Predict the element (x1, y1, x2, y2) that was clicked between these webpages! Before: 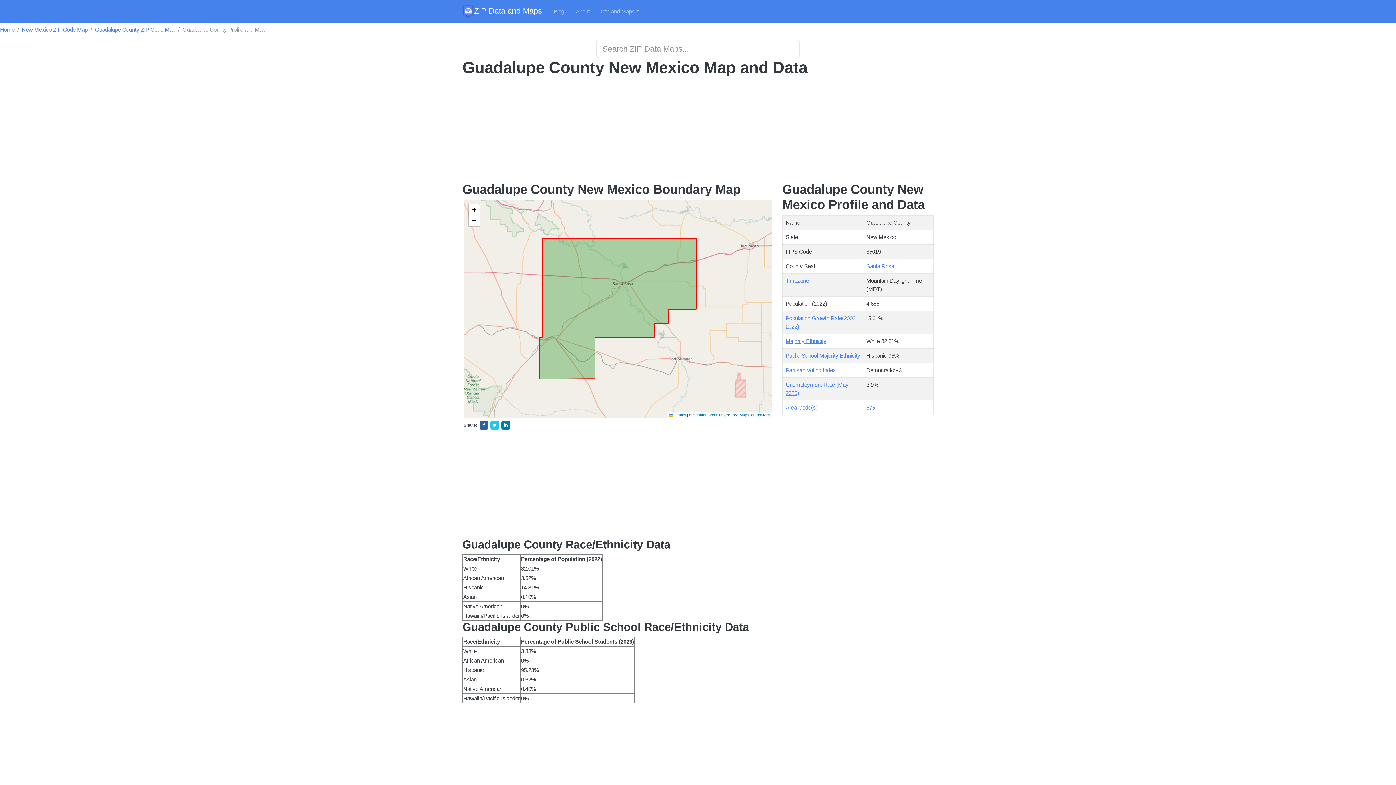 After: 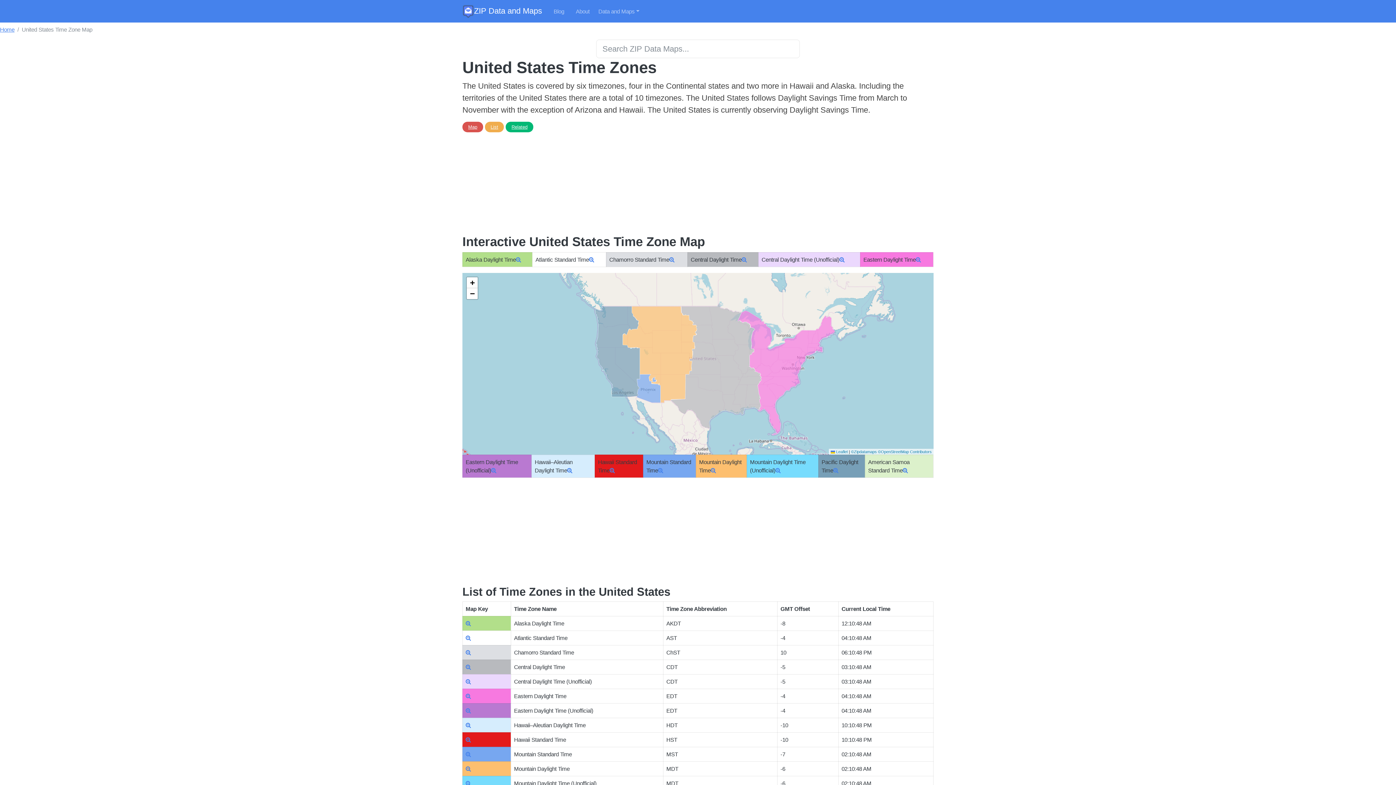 Action: label: Timezone bbox: (785, 277, 809, 284)